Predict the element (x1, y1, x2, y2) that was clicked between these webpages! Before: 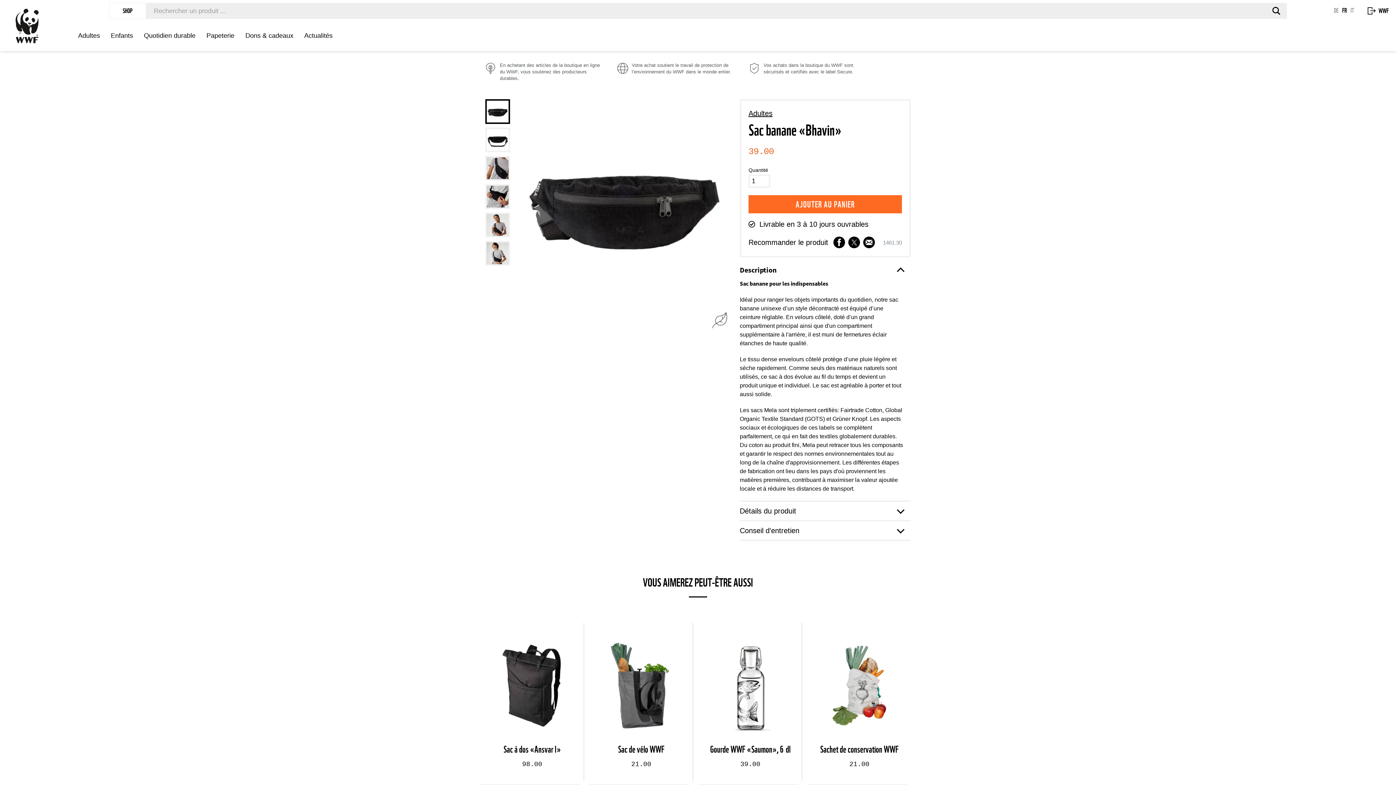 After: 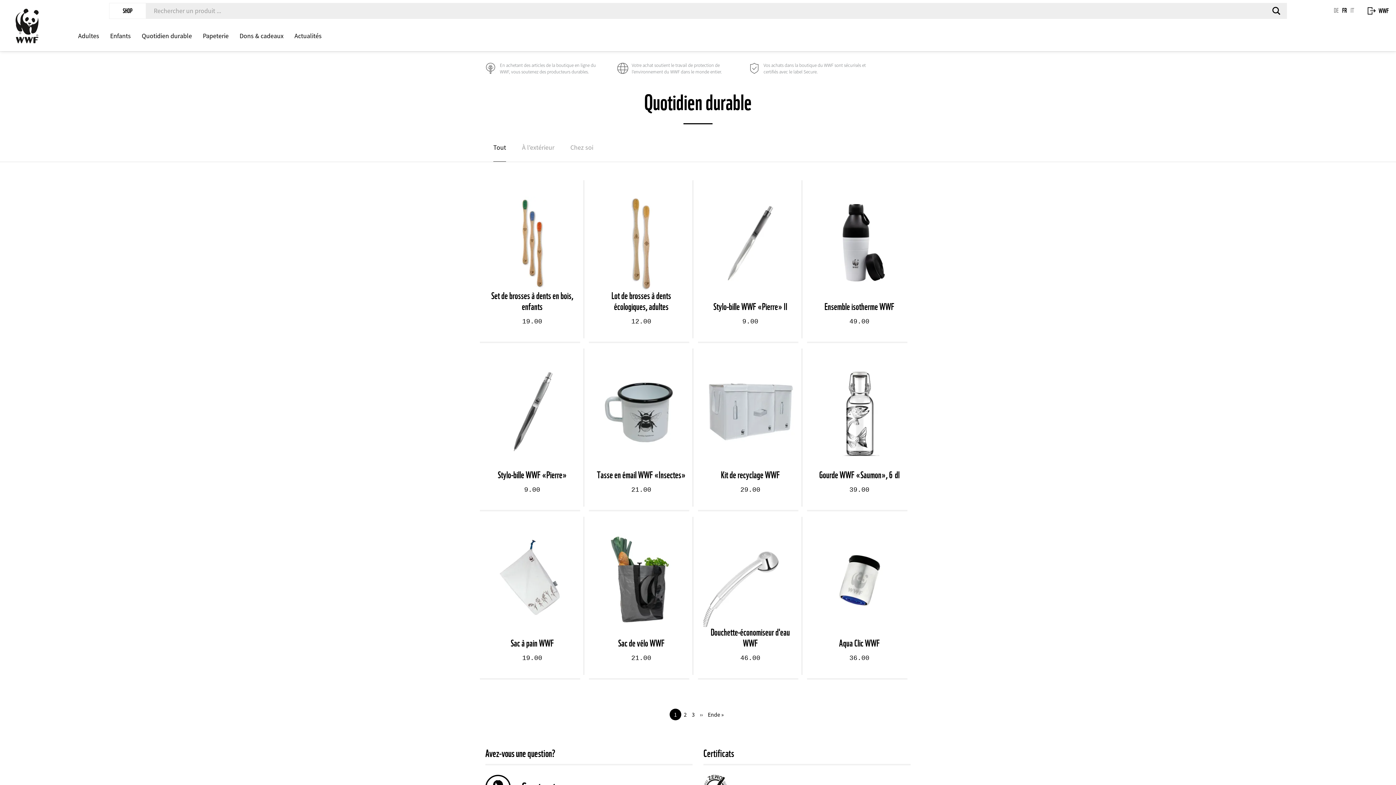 Action: label: Quotidien durable bbox: (144, 21, 195, 51)